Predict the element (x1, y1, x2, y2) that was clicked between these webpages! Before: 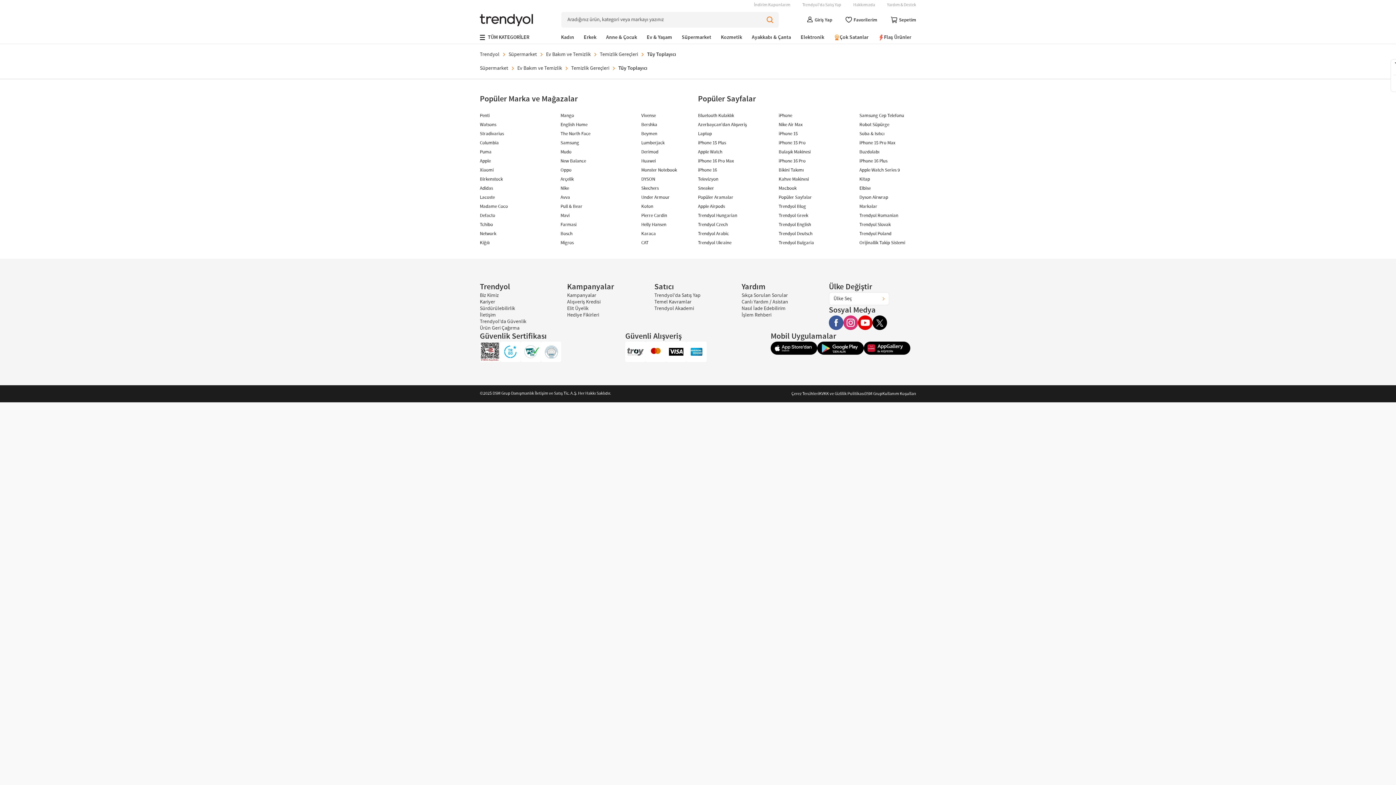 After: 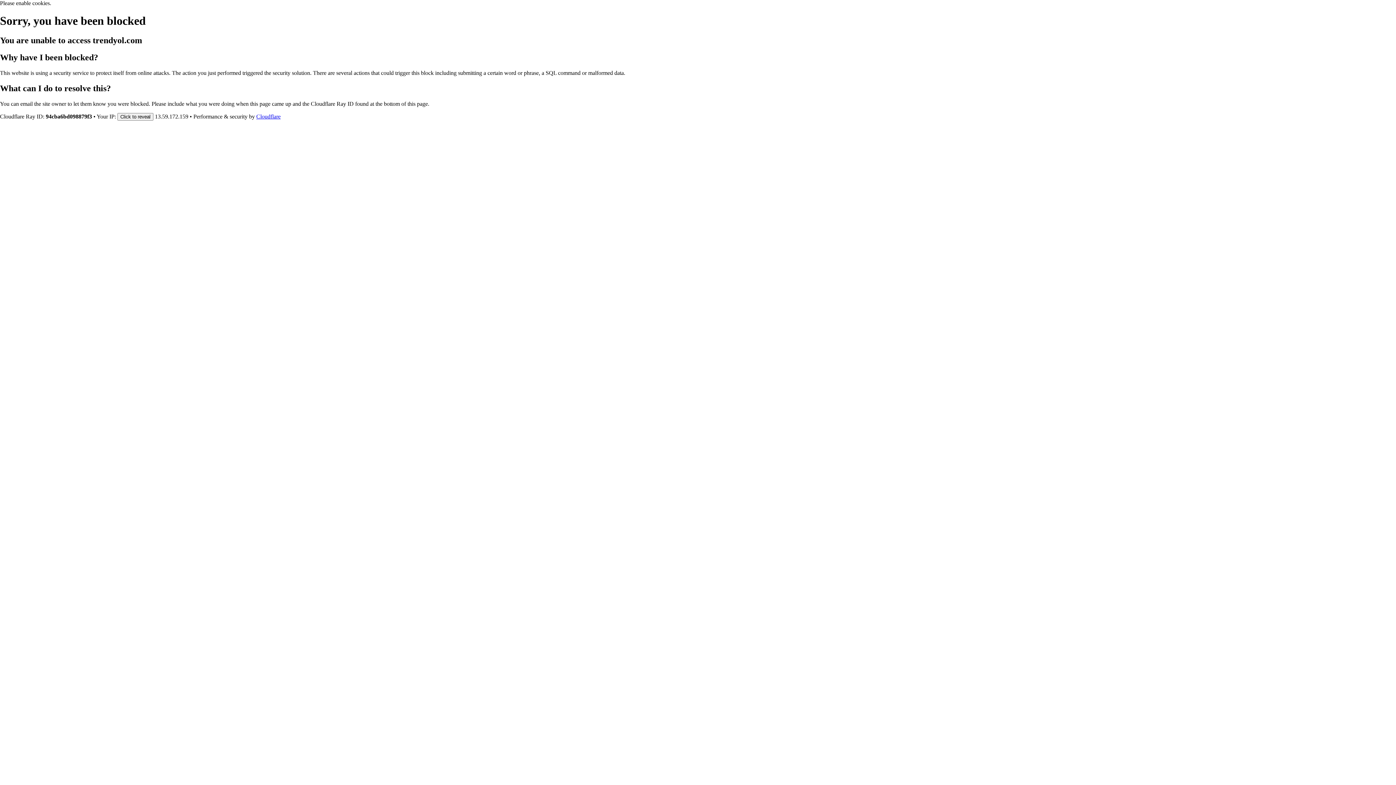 Action: bbox: (698, 130, 712, 137) label: Laptop